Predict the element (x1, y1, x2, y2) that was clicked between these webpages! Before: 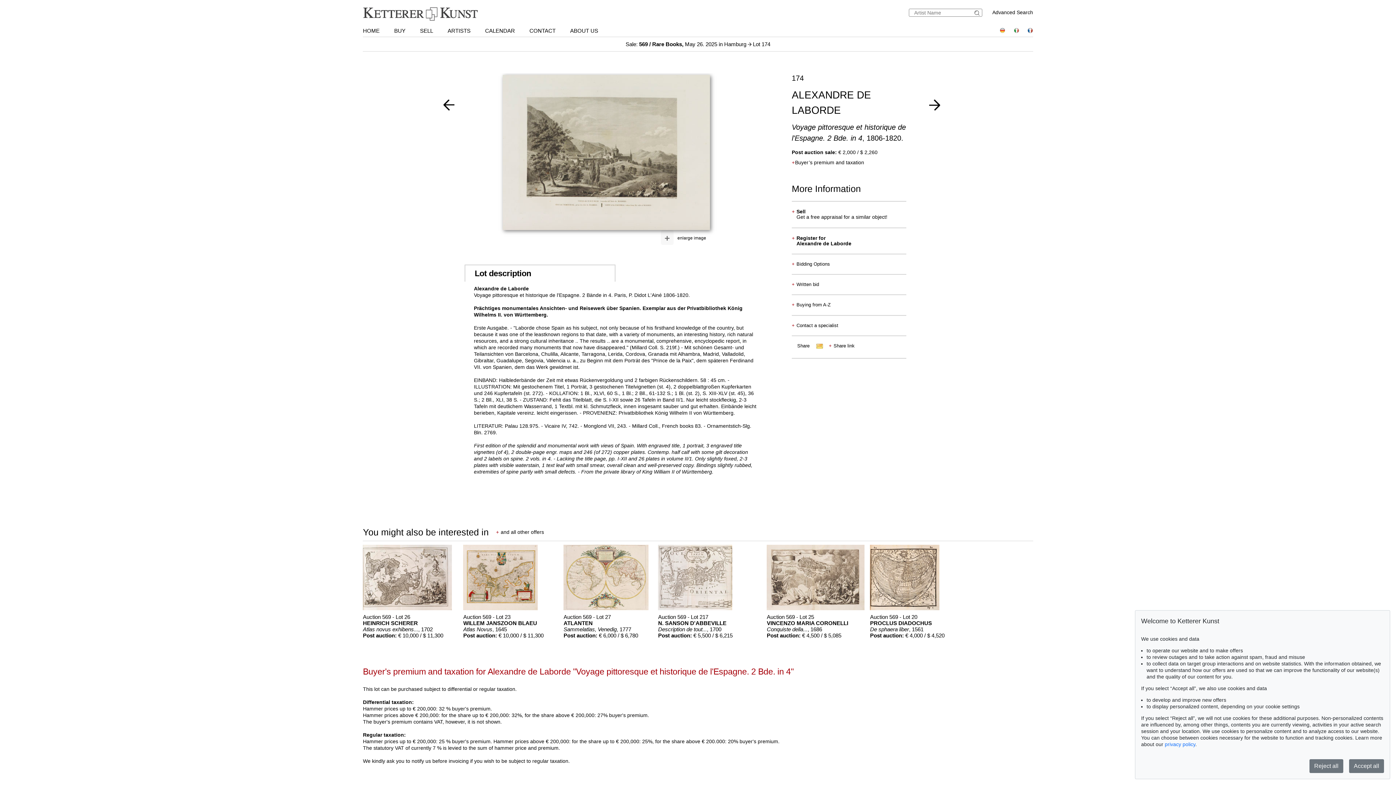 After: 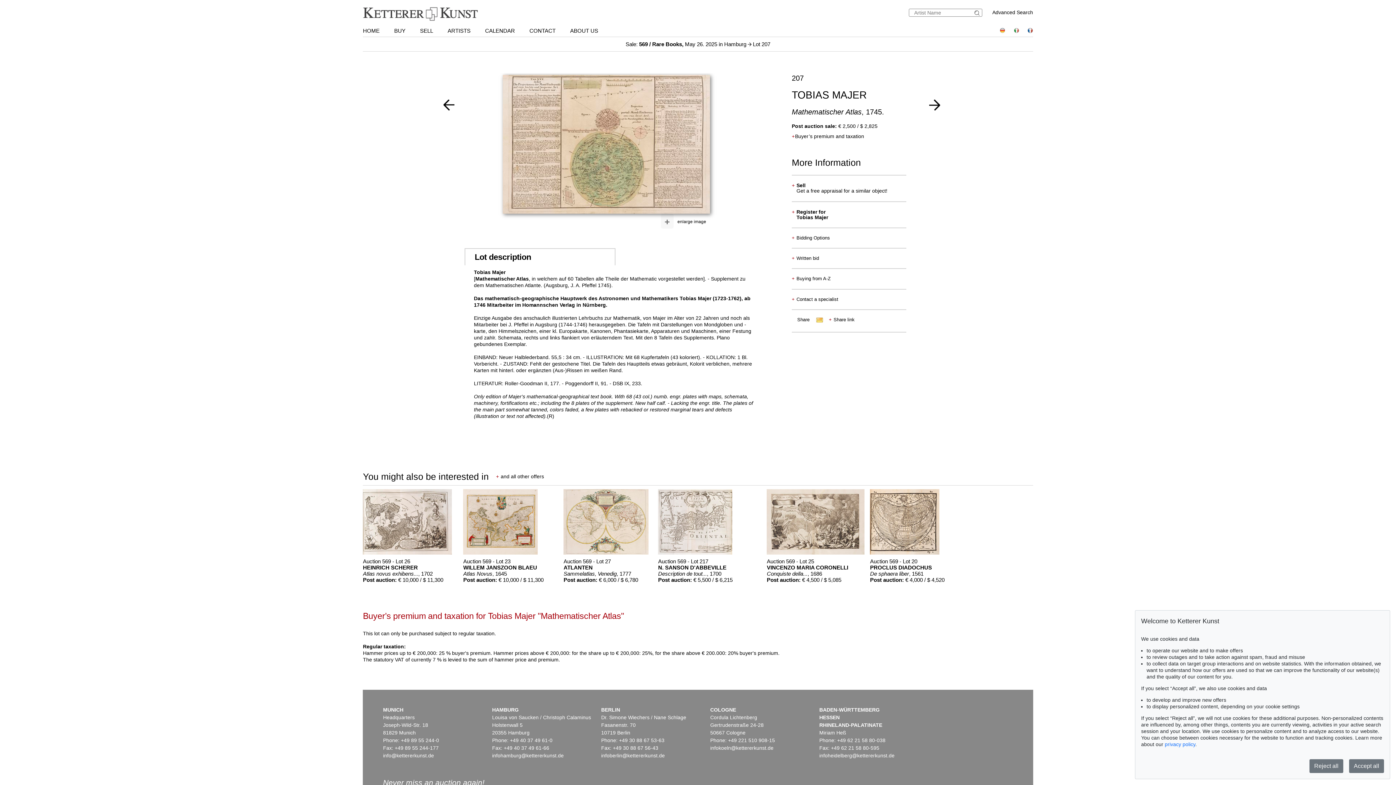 Action: bbox: (443, 99, 454, 110)